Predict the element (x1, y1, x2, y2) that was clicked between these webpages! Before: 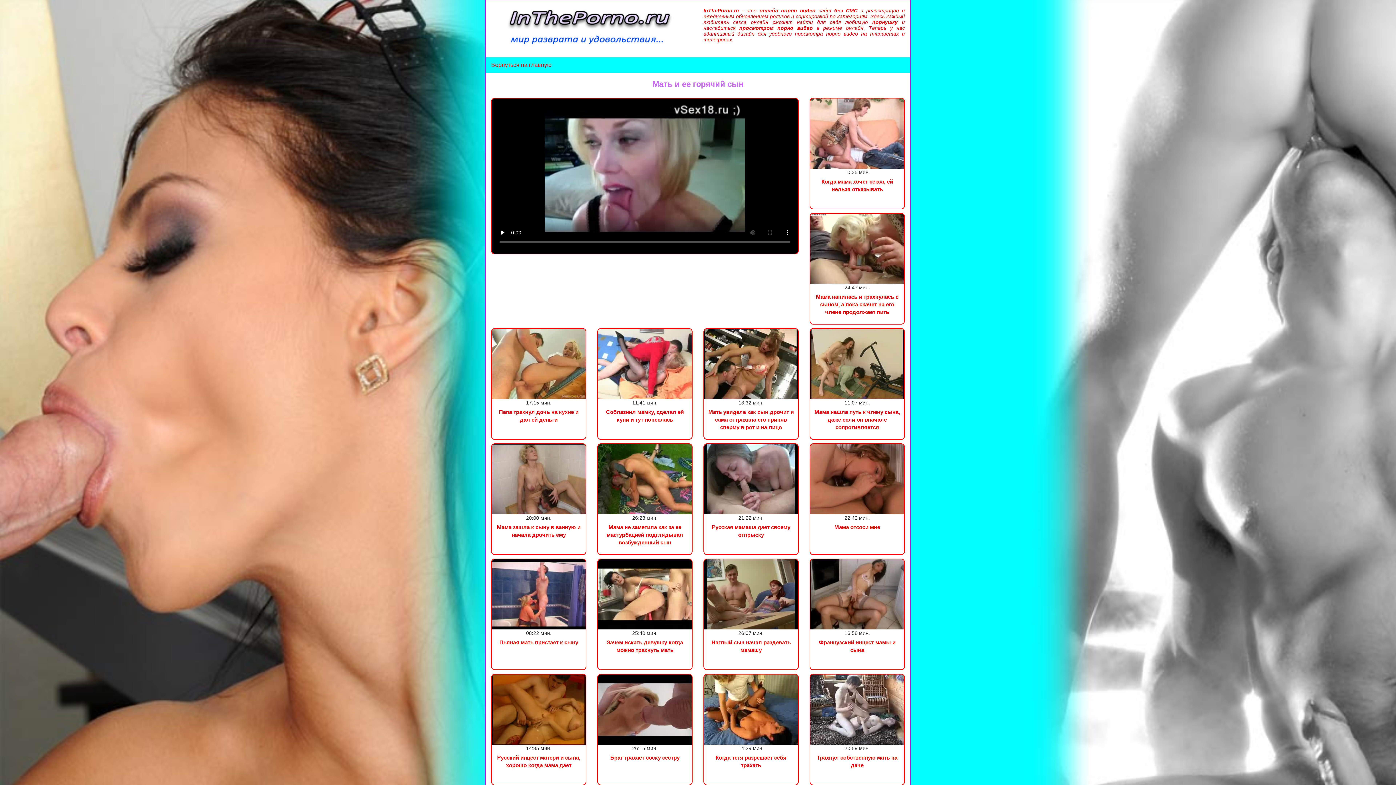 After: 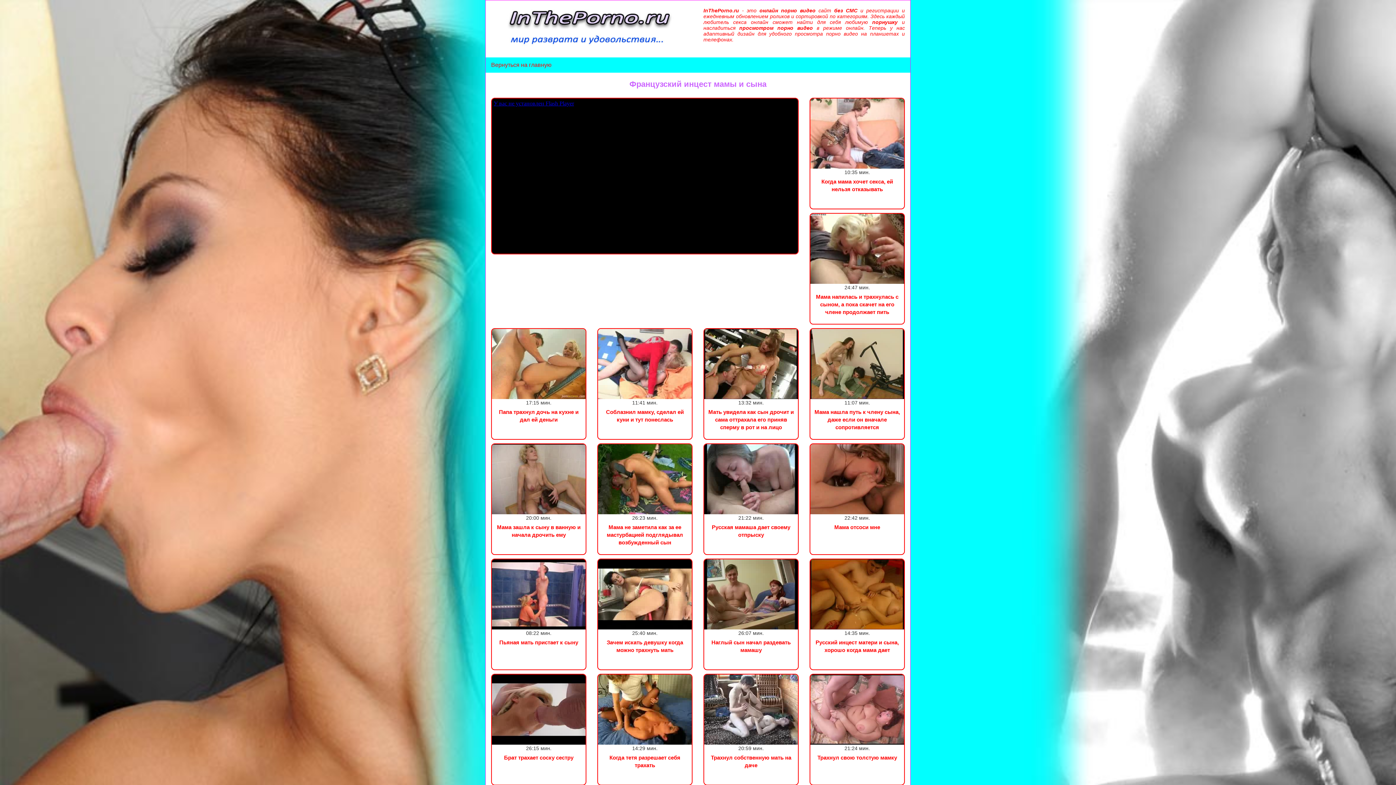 Action: label: Французский инцест мамы и сына bbox: (810, 637, 904, 656)